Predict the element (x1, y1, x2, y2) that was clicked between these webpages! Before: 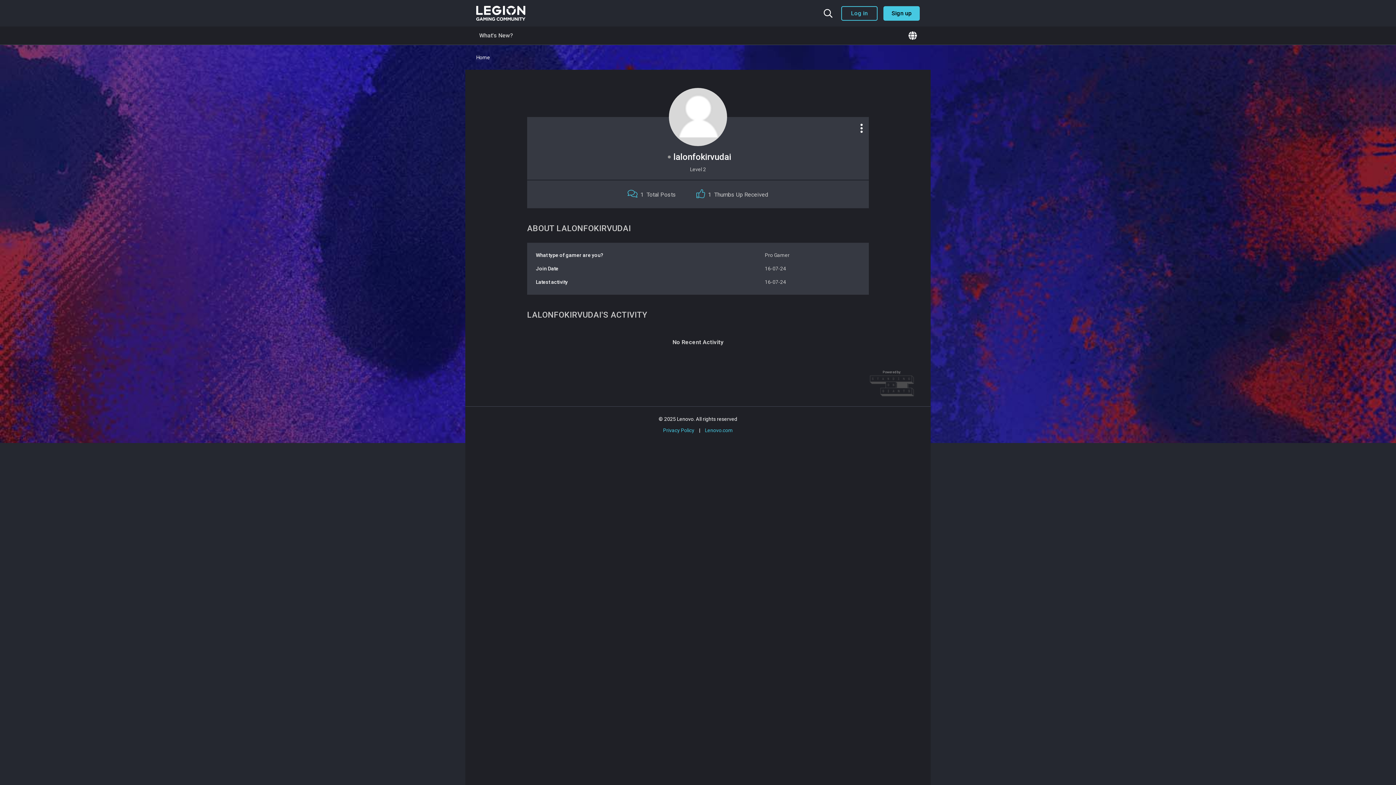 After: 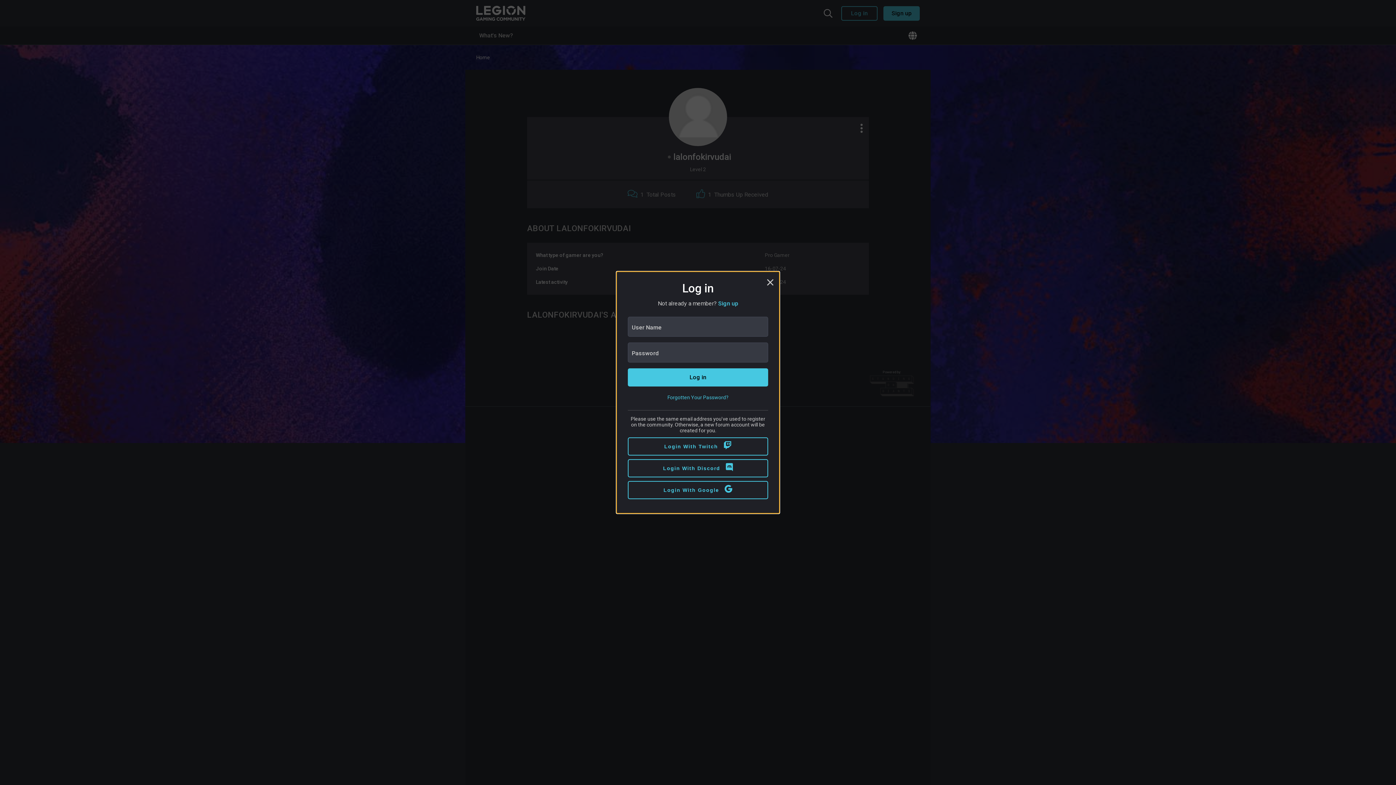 Action: label: Log in bbox: (841, 6, 877, 20)